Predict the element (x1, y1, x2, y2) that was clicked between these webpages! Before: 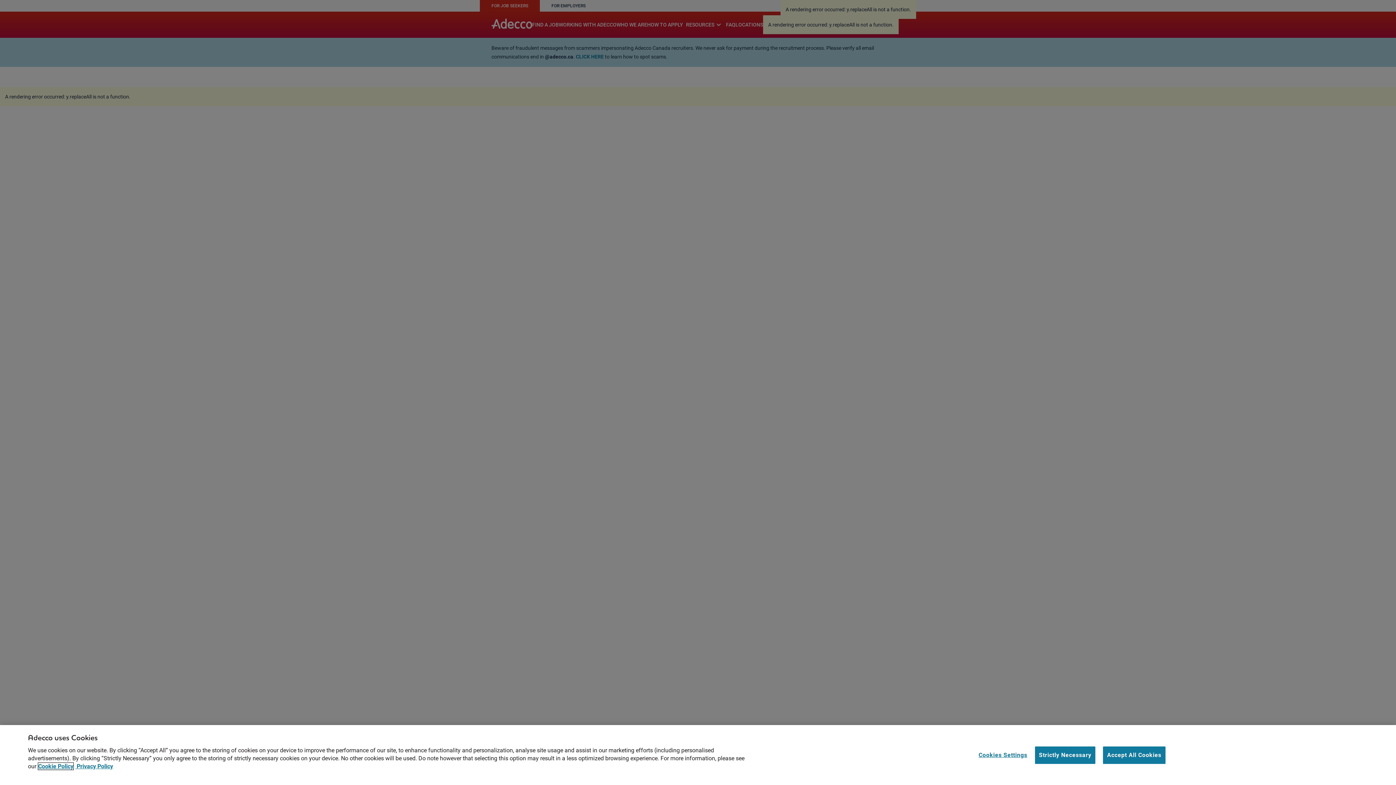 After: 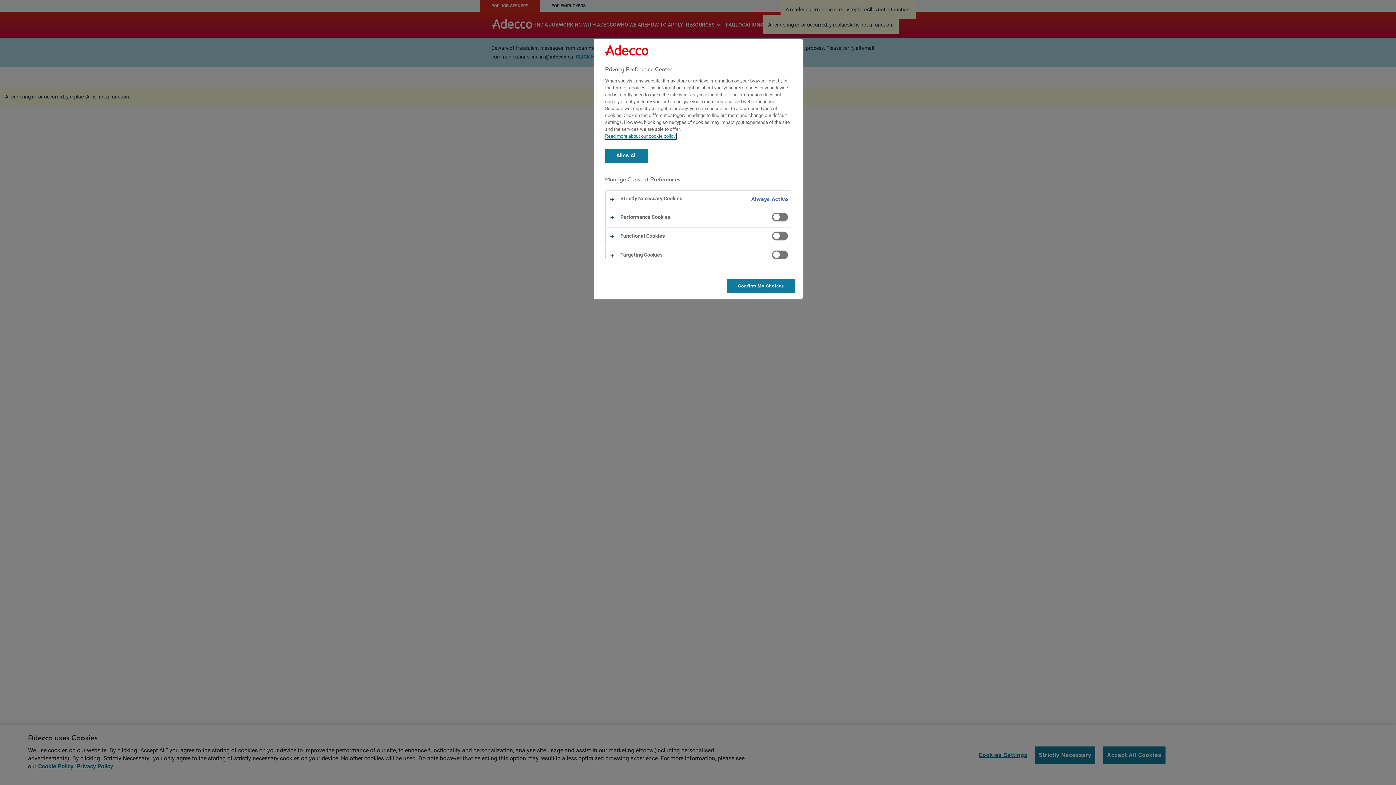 Action: bbox: (978, 747, 1027, 763) label: Cookies Settings